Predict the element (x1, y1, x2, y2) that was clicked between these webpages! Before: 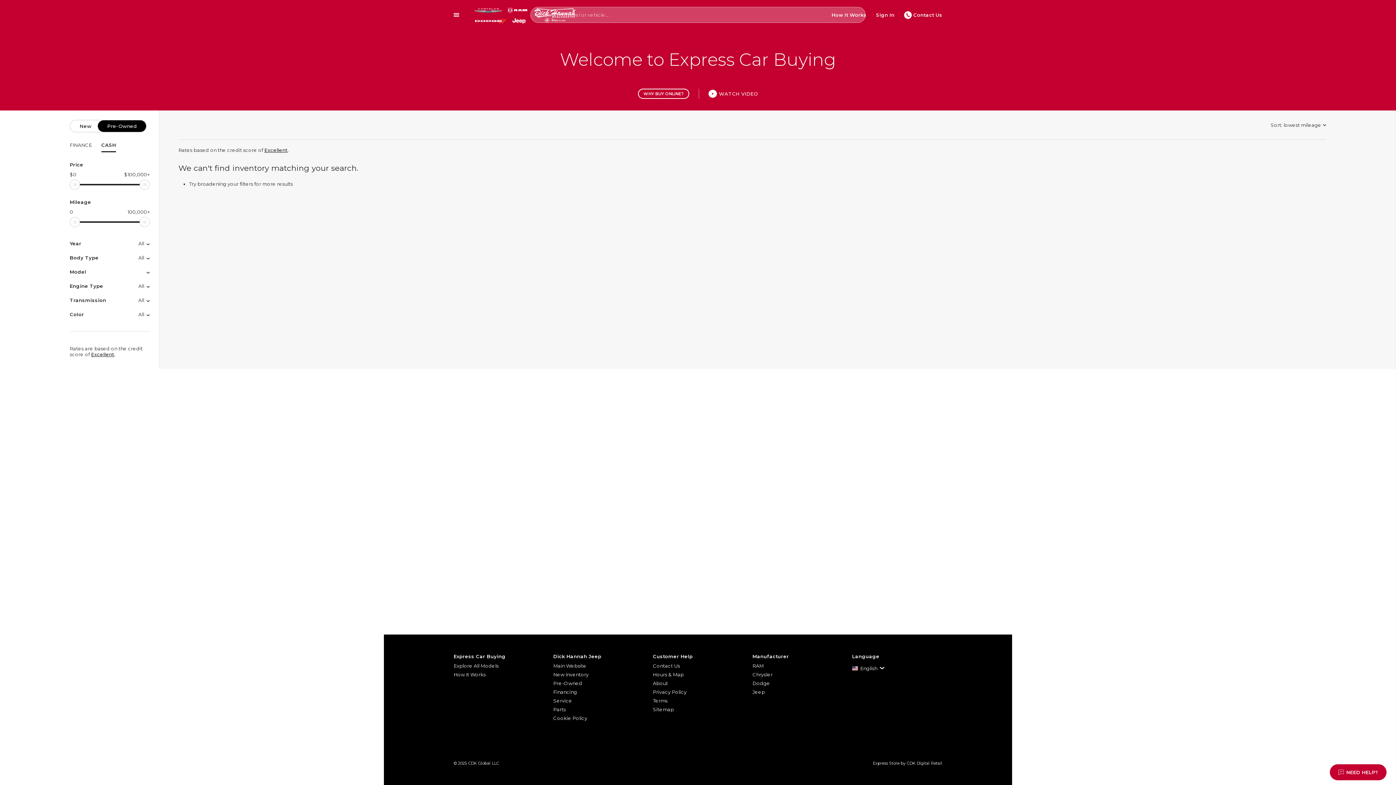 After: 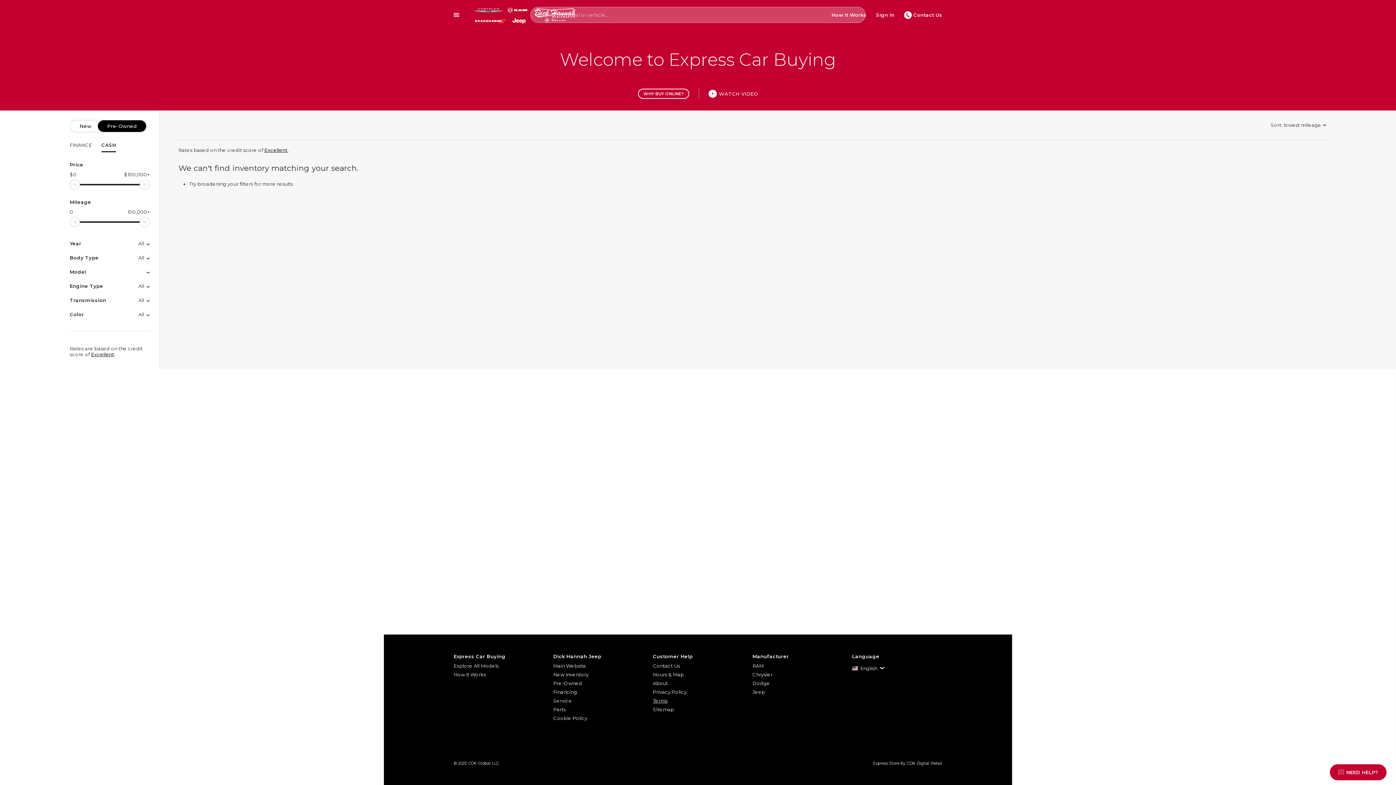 Action: label: Terms bbox: (653, 696, 743, 705)